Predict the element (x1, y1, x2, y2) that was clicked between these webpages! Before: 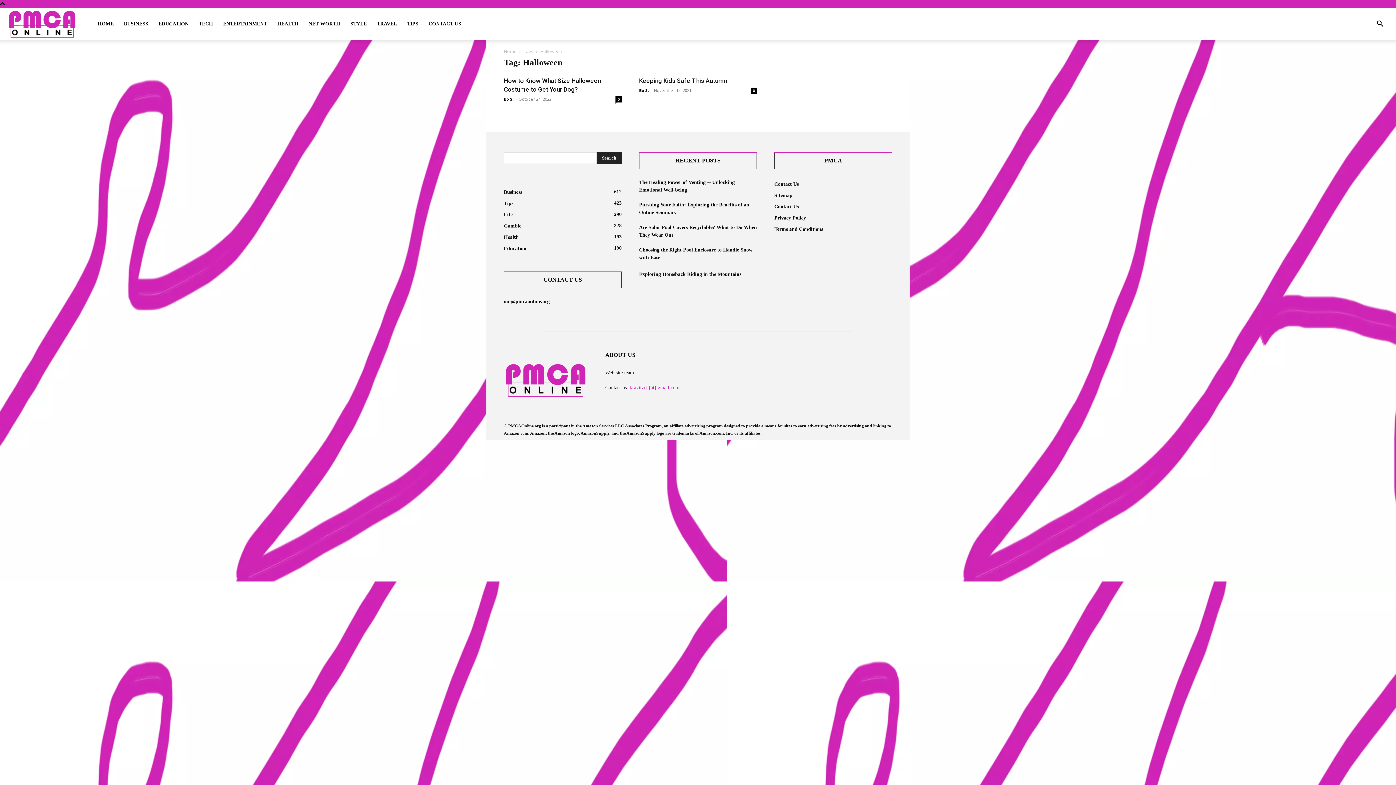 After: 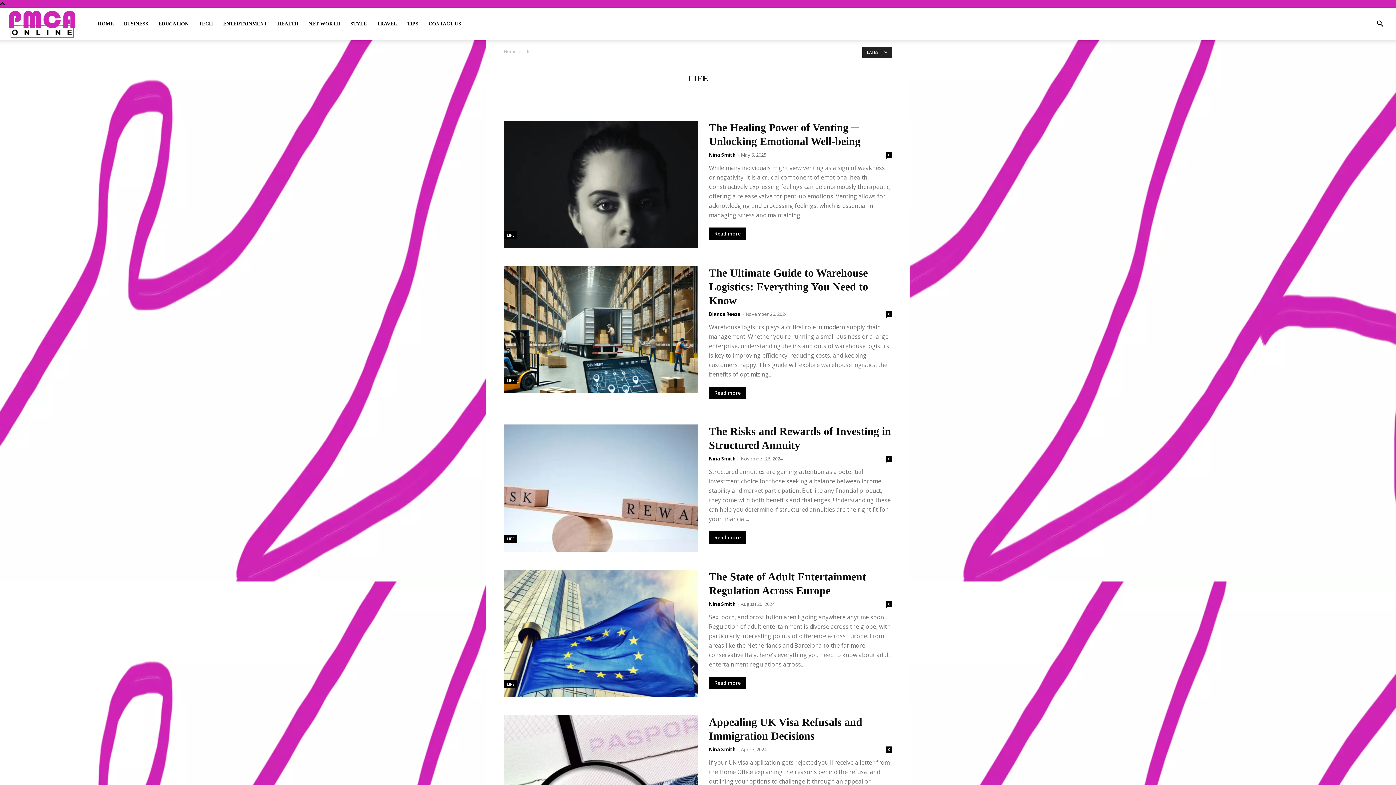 Action: bbox: (504, 212, 512, 217) label: Life
290